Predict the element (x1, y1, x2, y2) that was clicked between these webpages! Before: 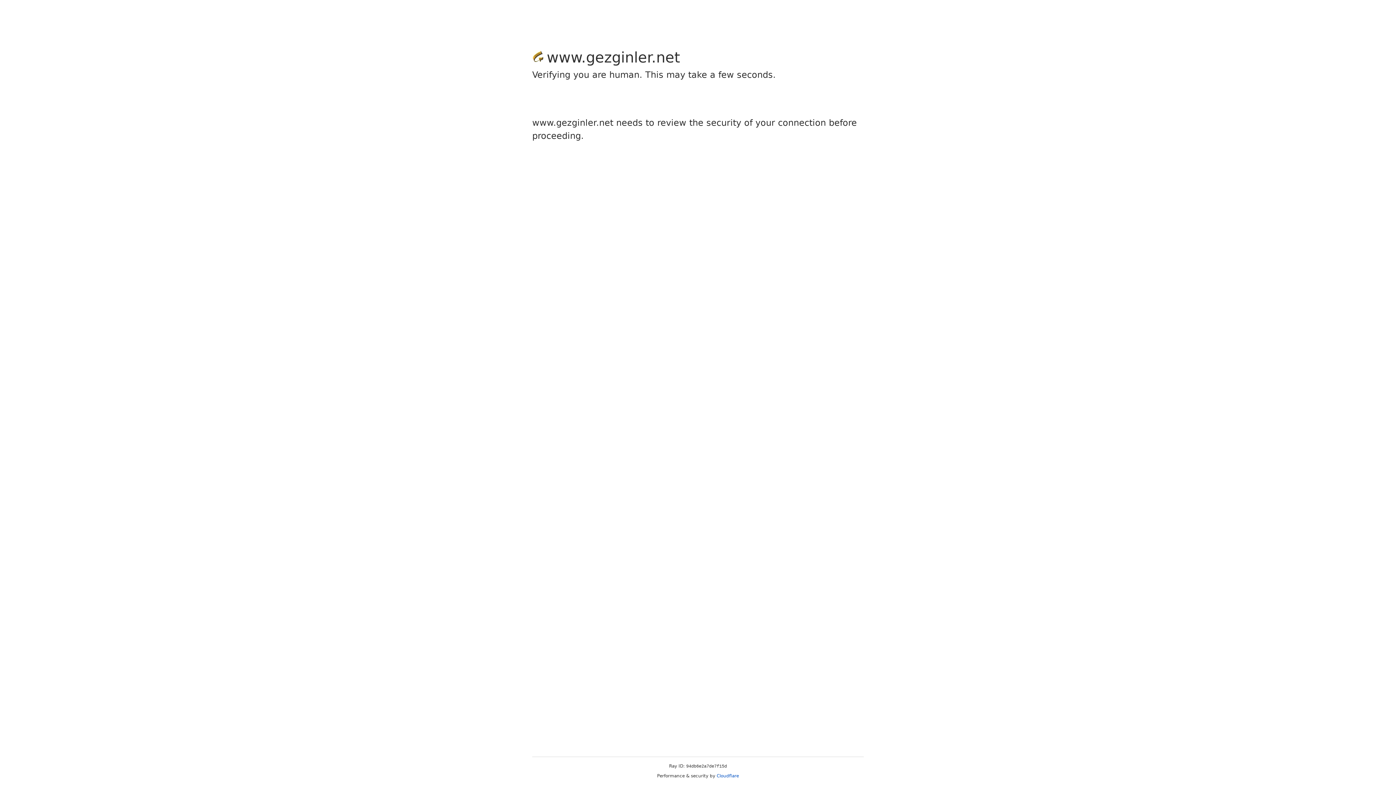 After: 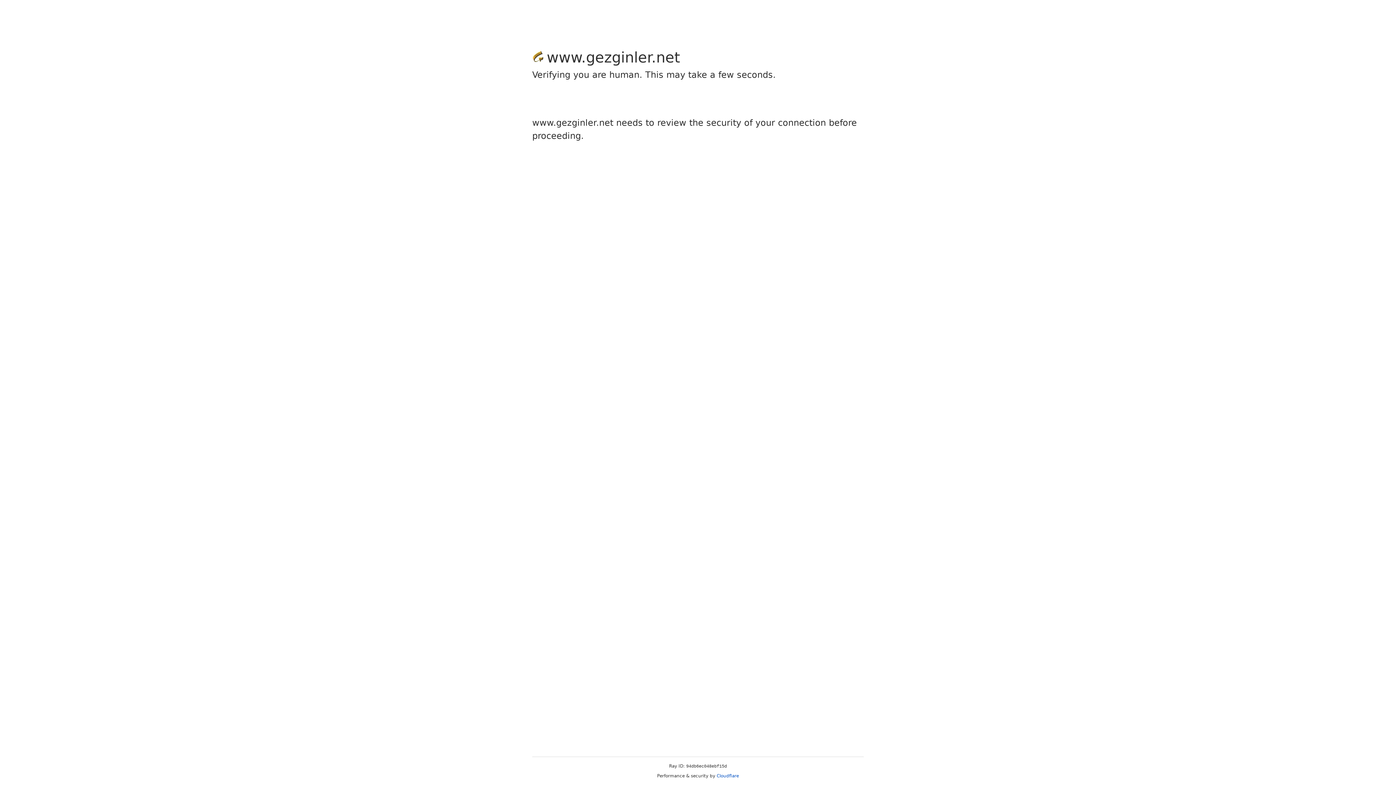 Action: bbox: (716, 773, 739, 778) label: Cloudflare